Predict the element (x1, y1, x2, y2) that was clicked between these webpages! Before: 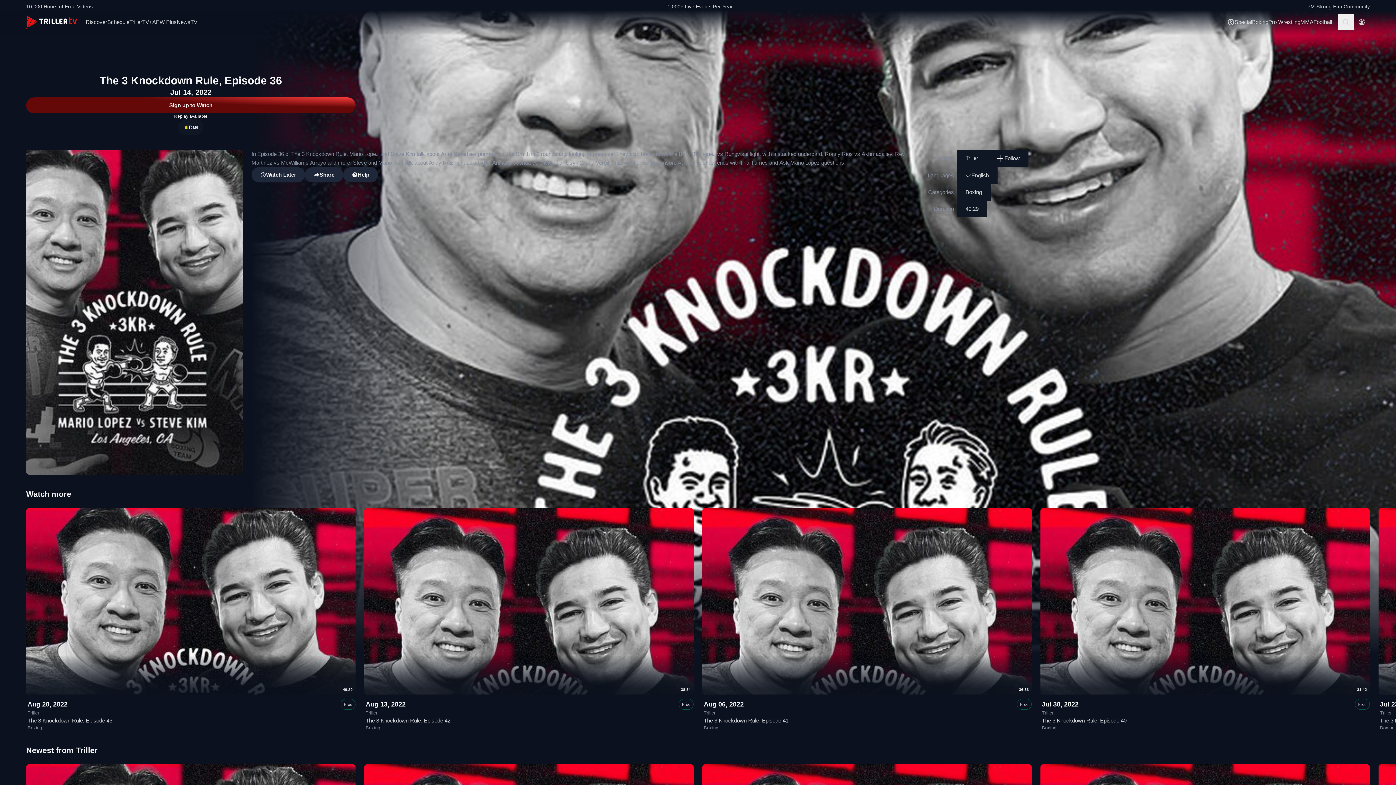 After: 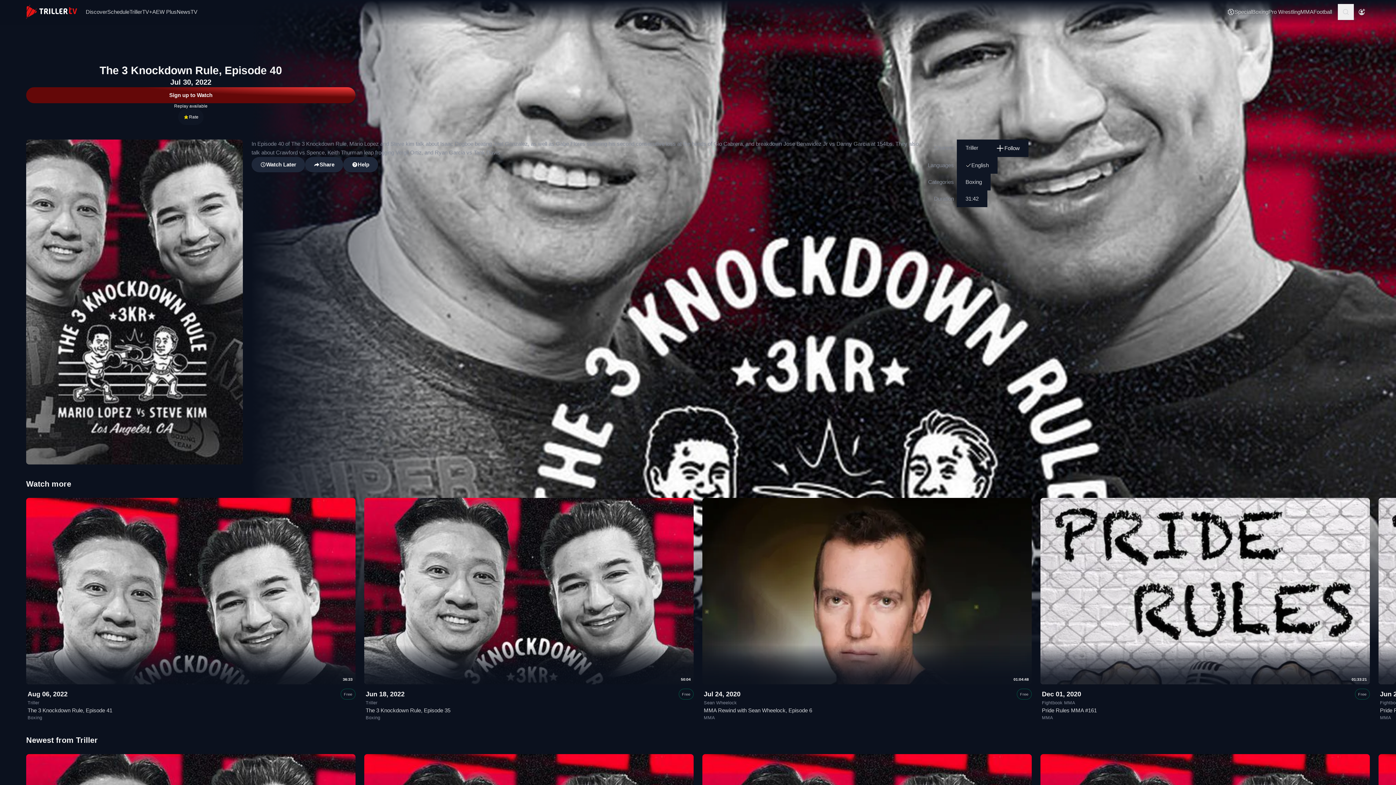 Action: label: The 3 Knockdown Rule, Episode 40 bbox: (1042, 717, 1126, 724)